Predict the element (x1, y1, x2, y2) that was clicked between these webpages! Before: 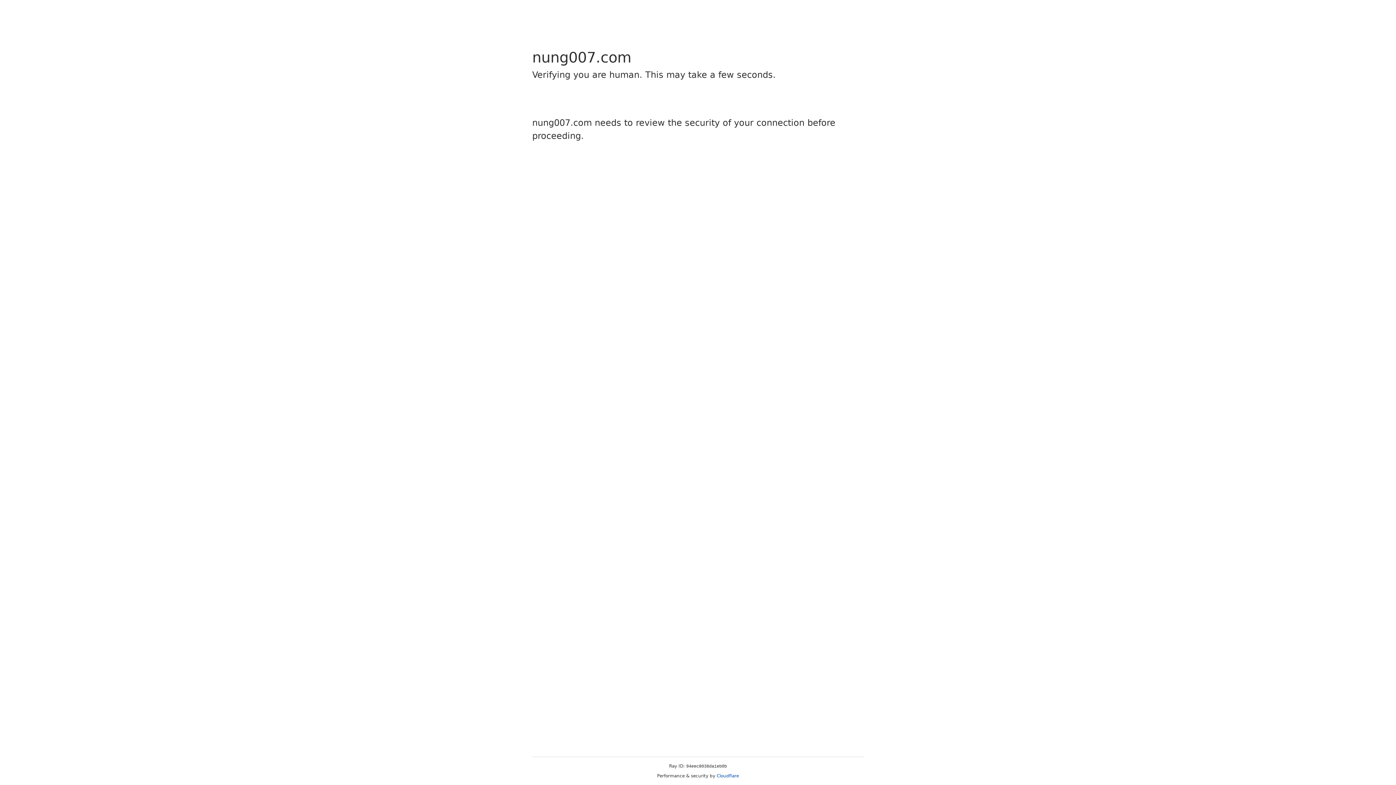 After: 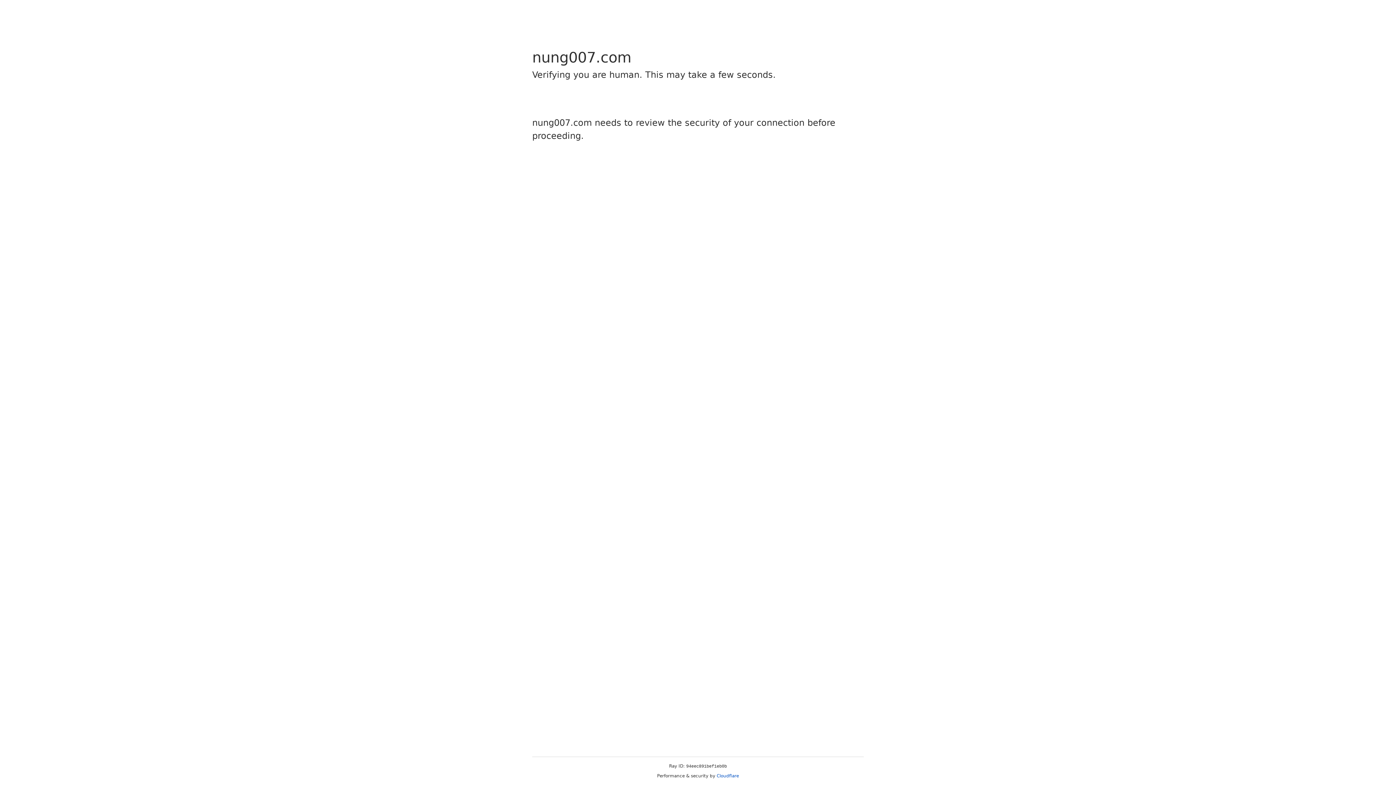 Action: label: Cloudflare bbox: (716, 773, 739, 778)